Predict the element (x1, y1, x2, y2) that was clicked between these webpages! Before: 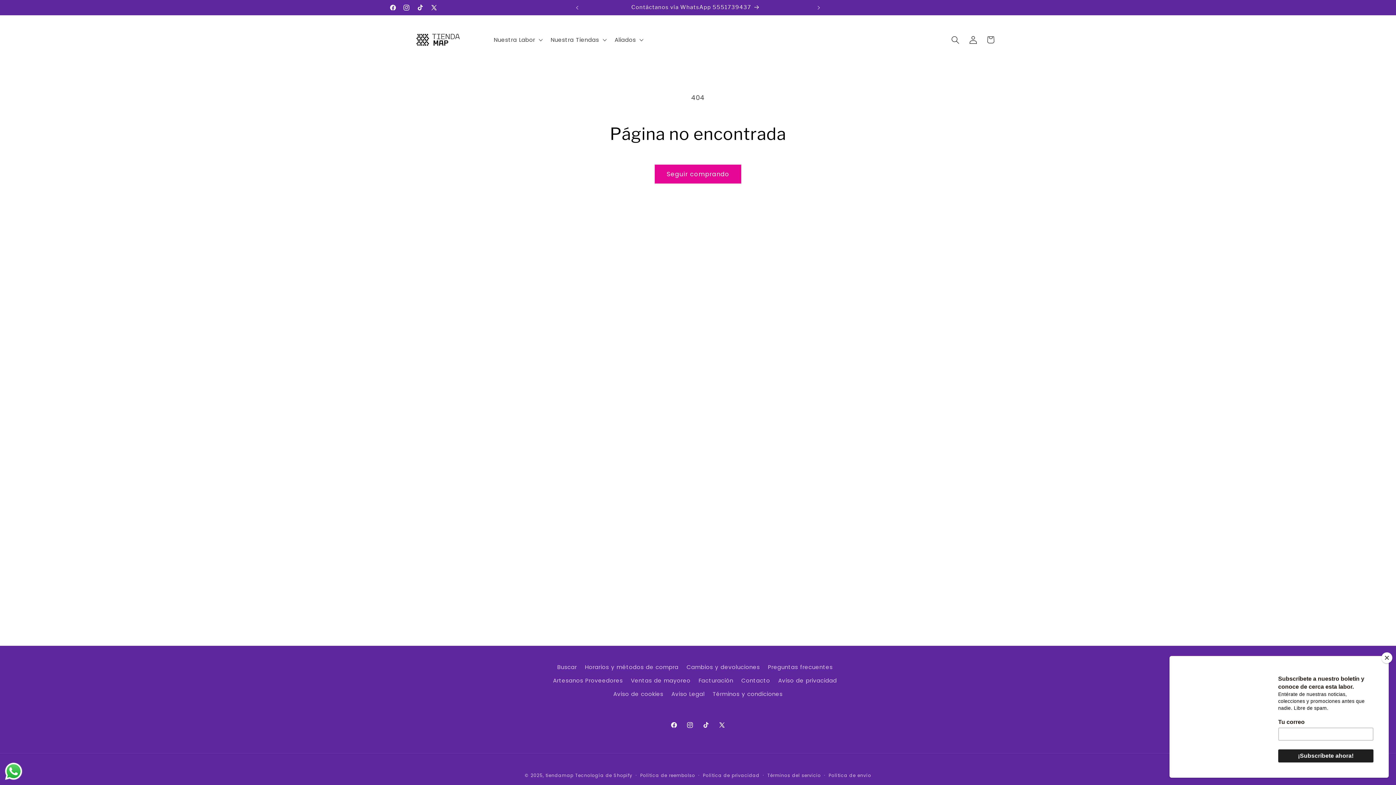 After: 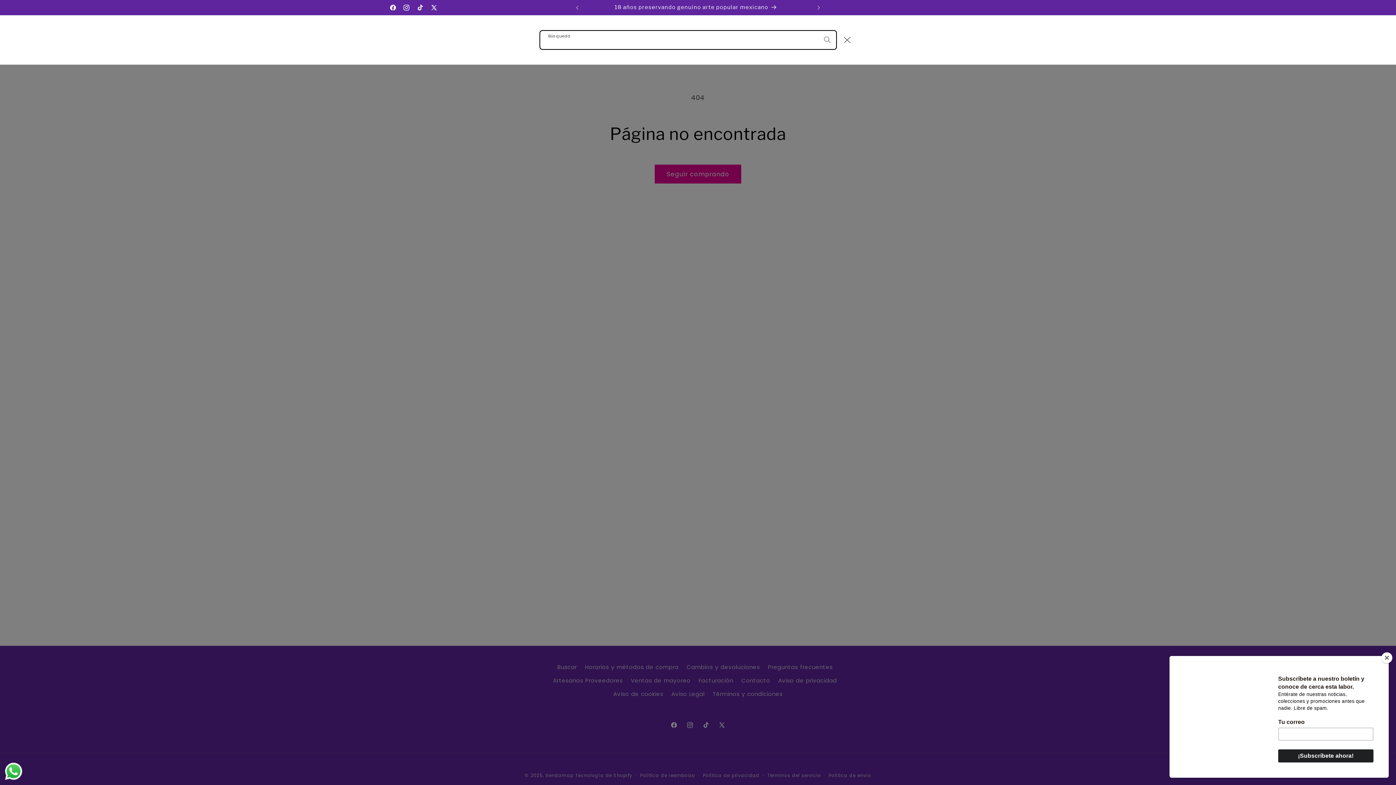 Action: bbox: (946, 31, 964, 48) label: Búsqueda